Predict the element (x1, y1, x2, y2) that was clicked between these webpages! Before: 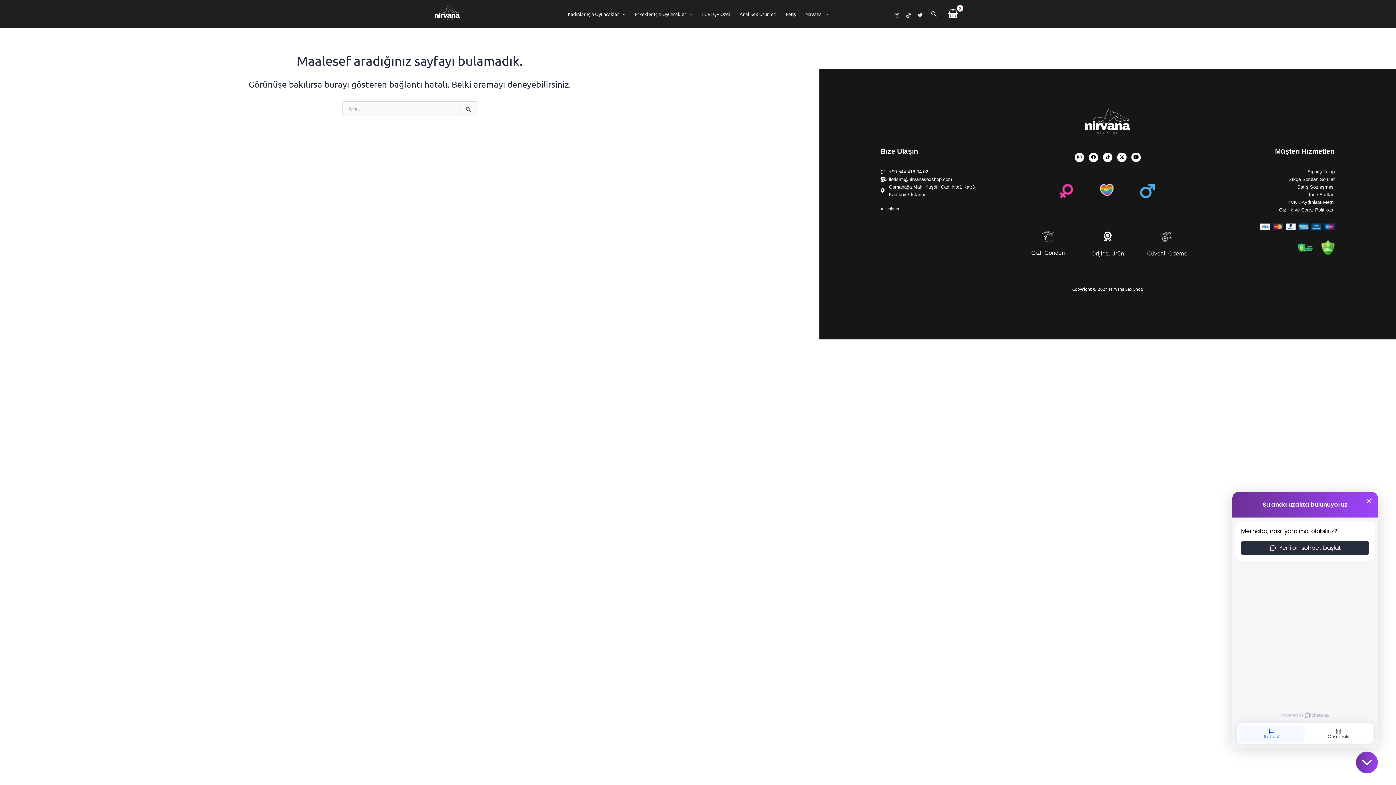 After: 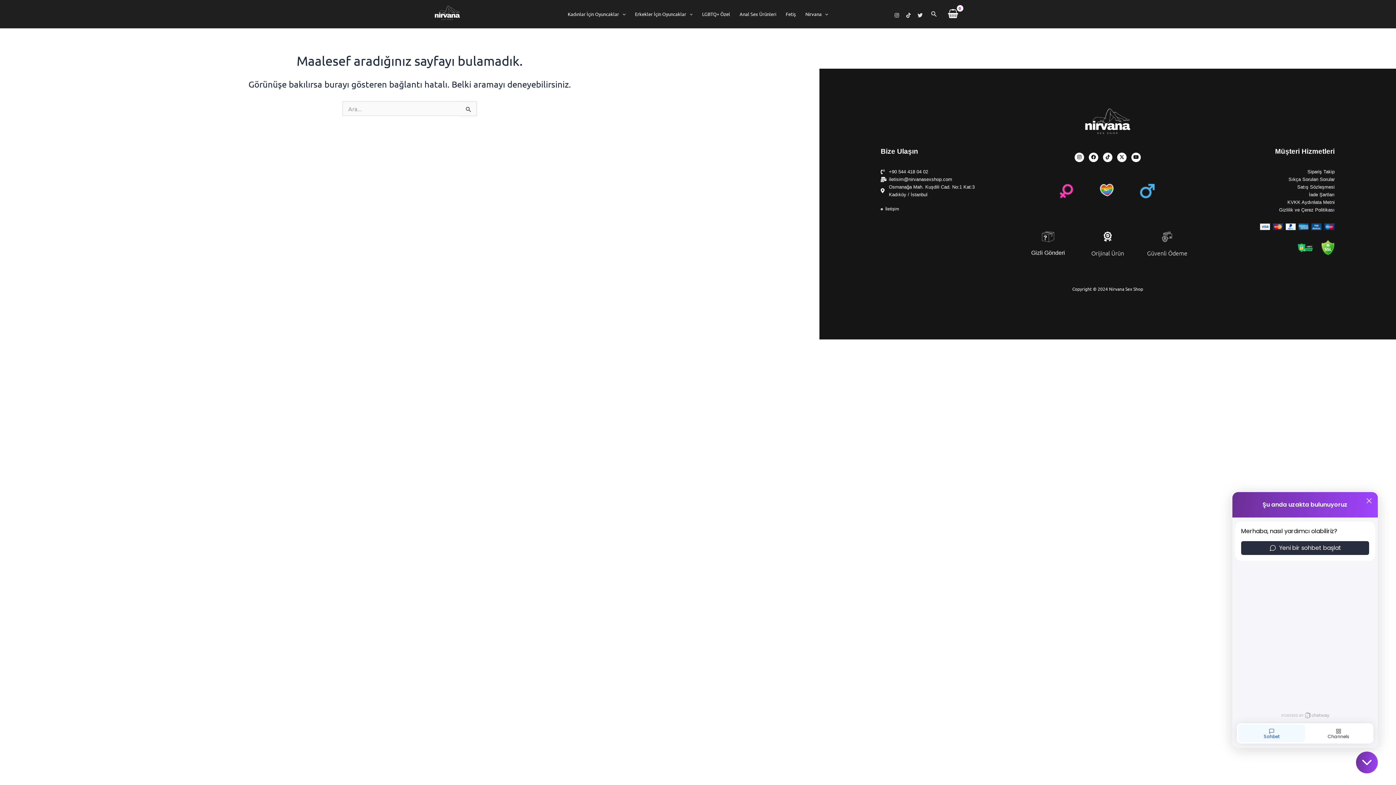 Action: bbox: (905, 11, 912, 18) label: TikTok